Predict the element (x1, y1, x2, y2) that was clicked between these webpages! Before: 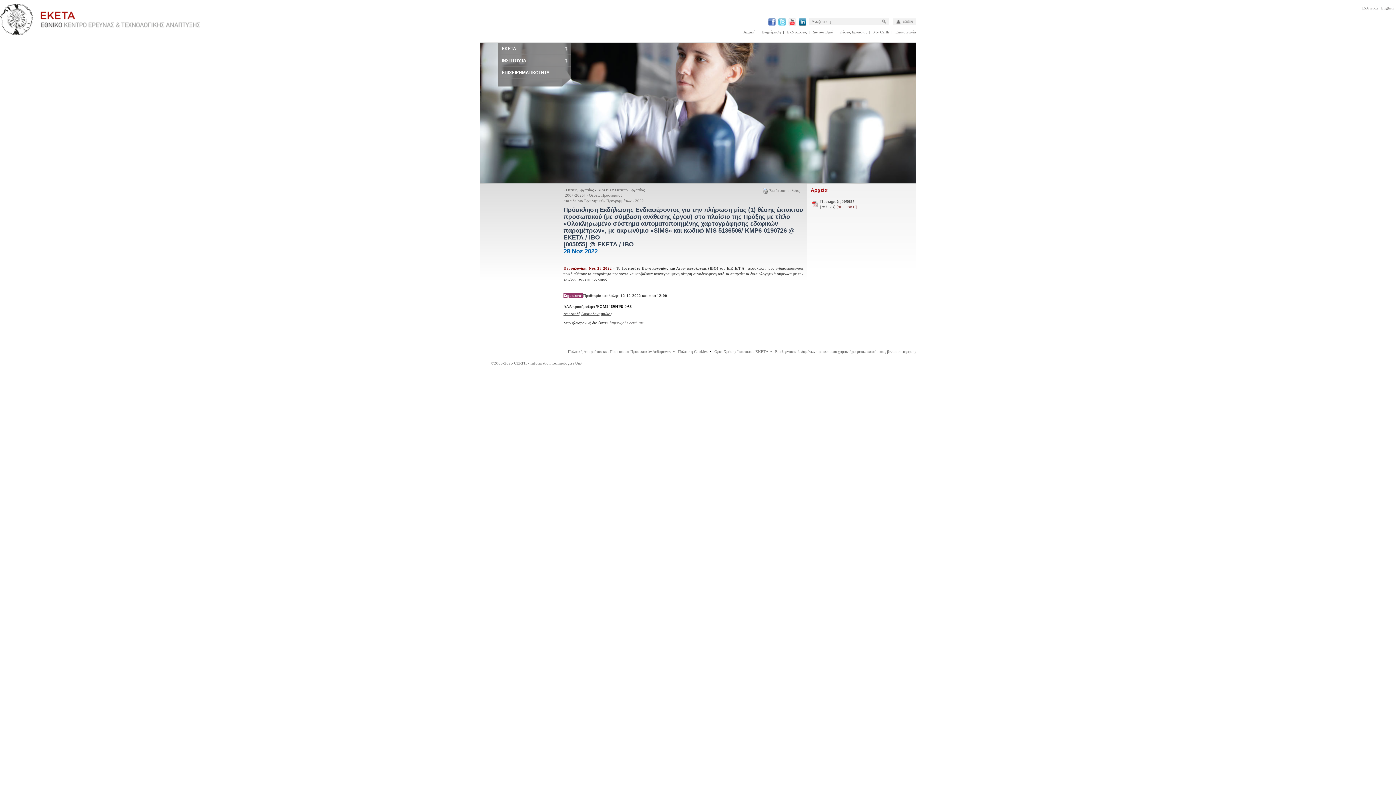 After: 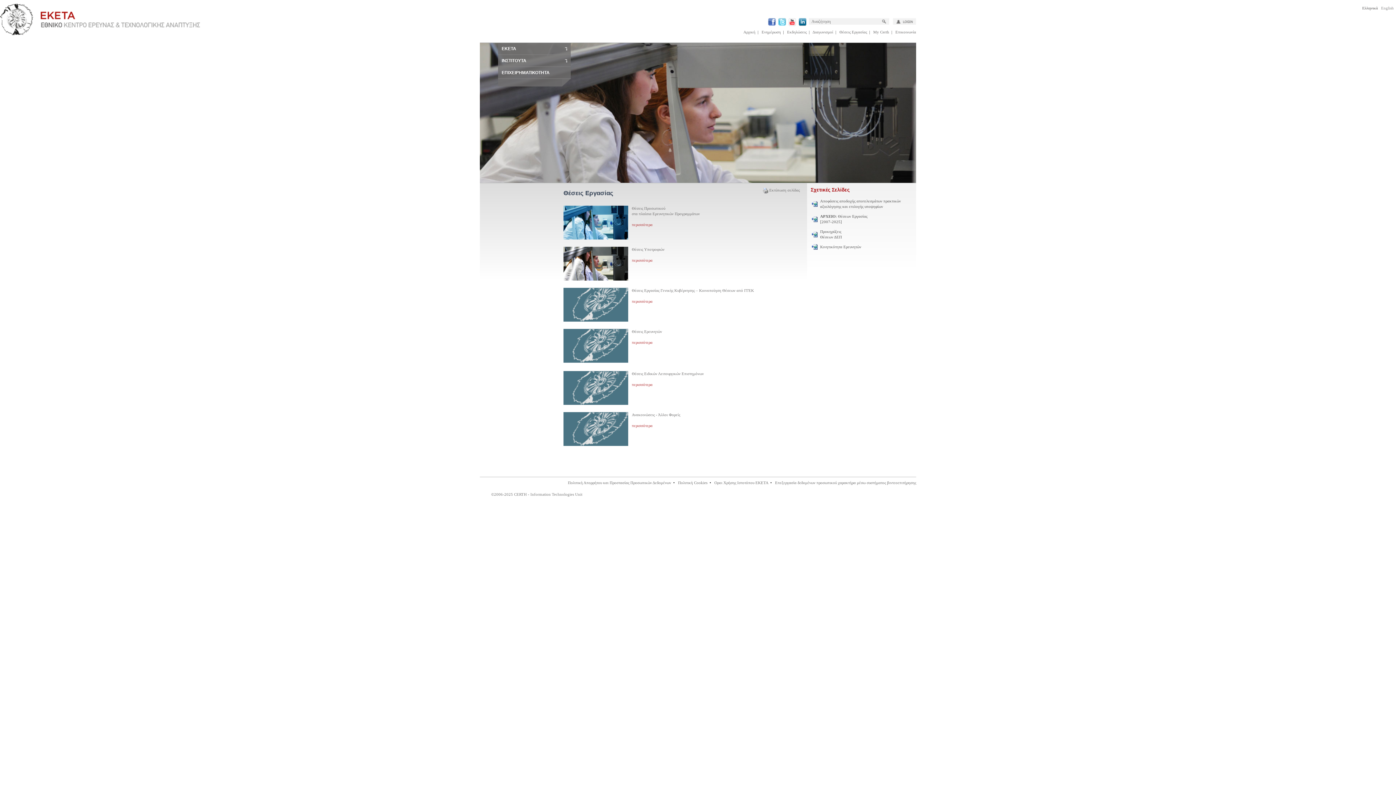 Action: label: Θέσεις Εργασίας bbox: (839, 29, 867, 34)